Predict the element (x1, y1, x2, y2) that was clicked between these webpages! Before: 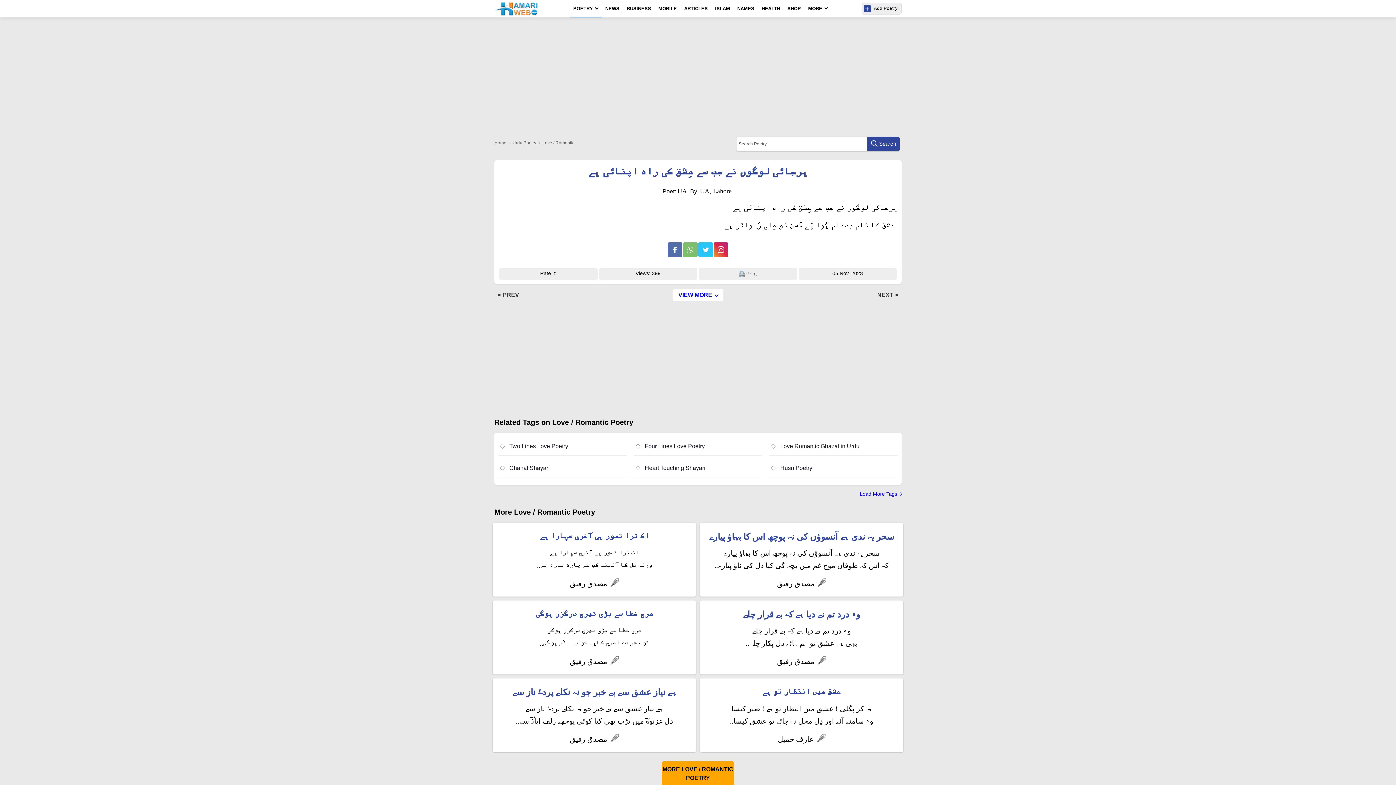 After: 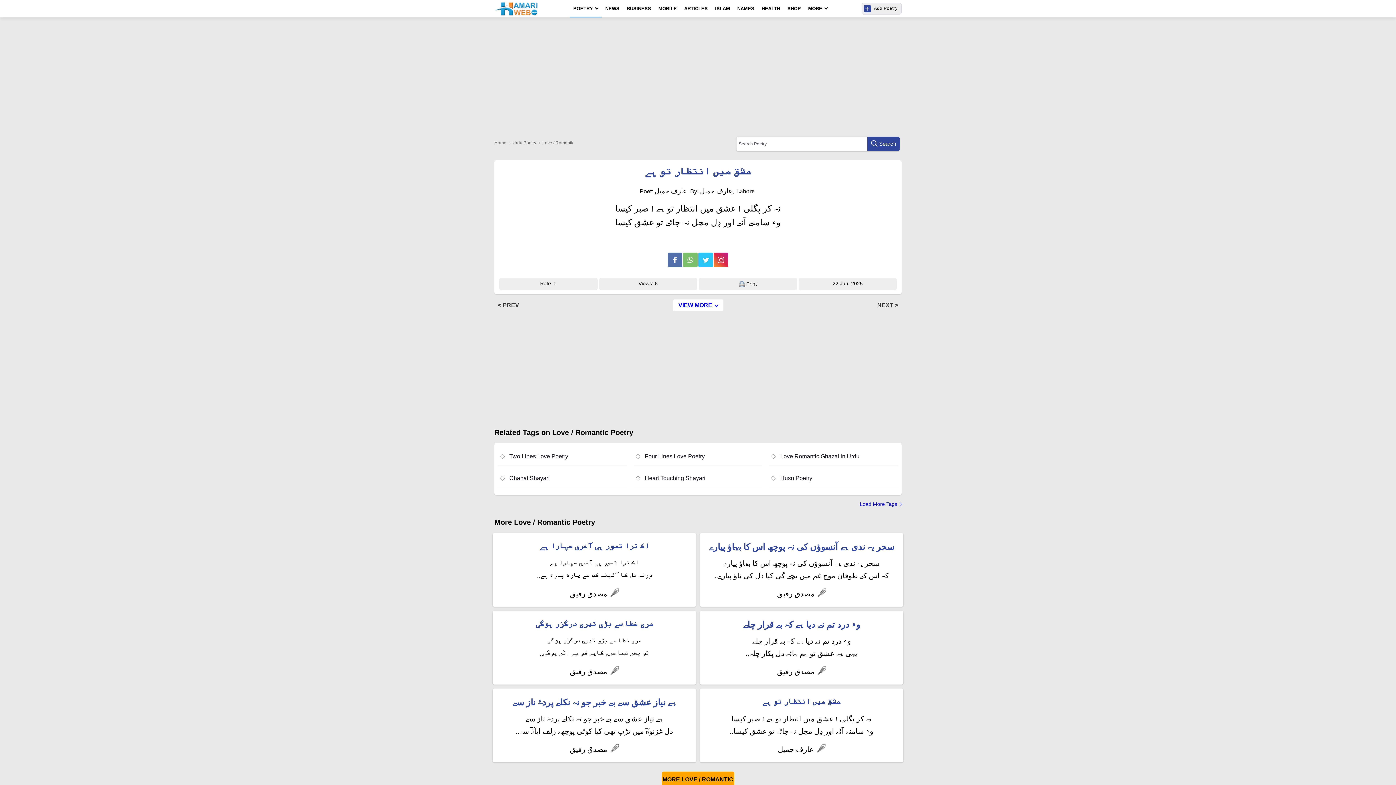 Action: bbox: (704, 686, 899, 699) label: عشق میں انتظار تو ہے